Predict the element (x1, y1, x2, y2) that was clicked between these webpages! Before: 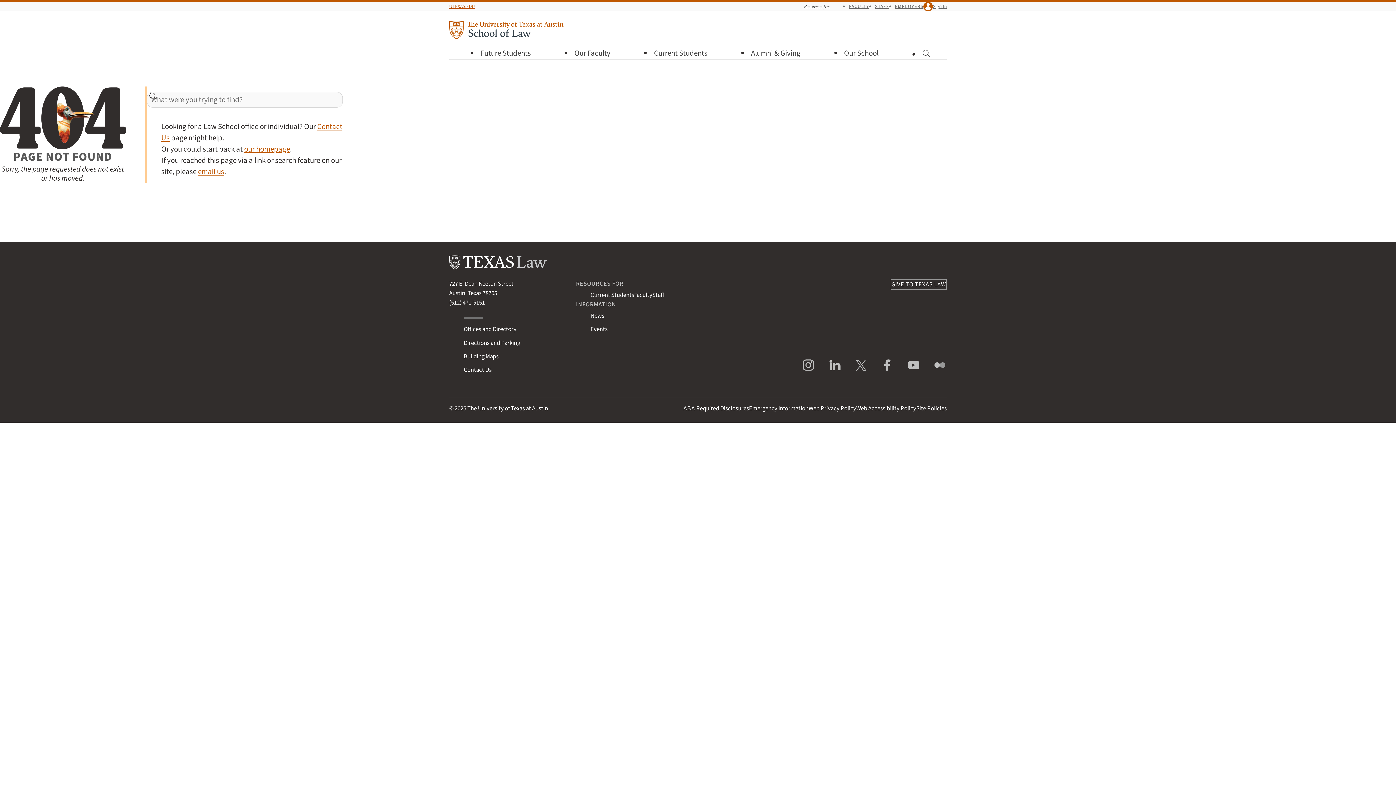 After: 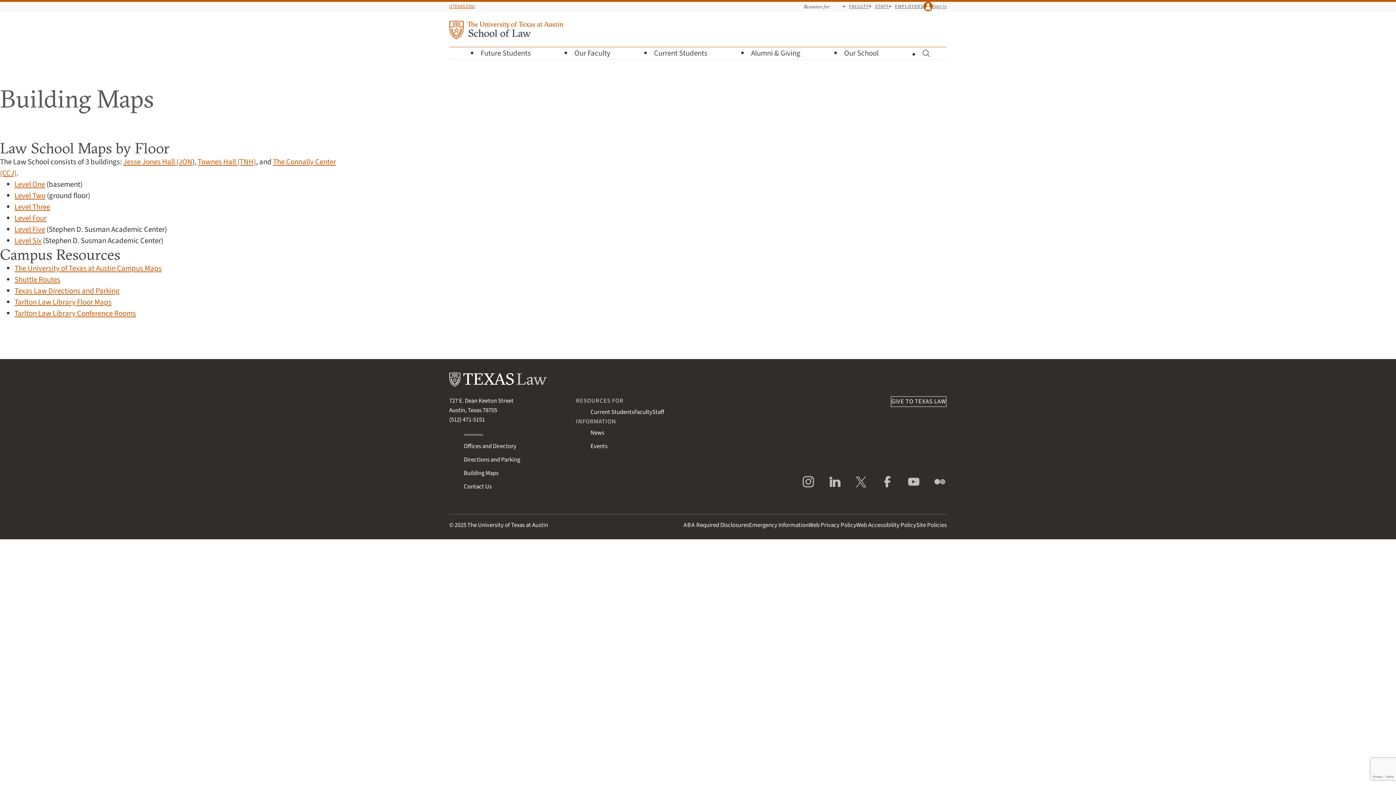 Action: label: Building Maps bbox: (463, 352, 498, 360)